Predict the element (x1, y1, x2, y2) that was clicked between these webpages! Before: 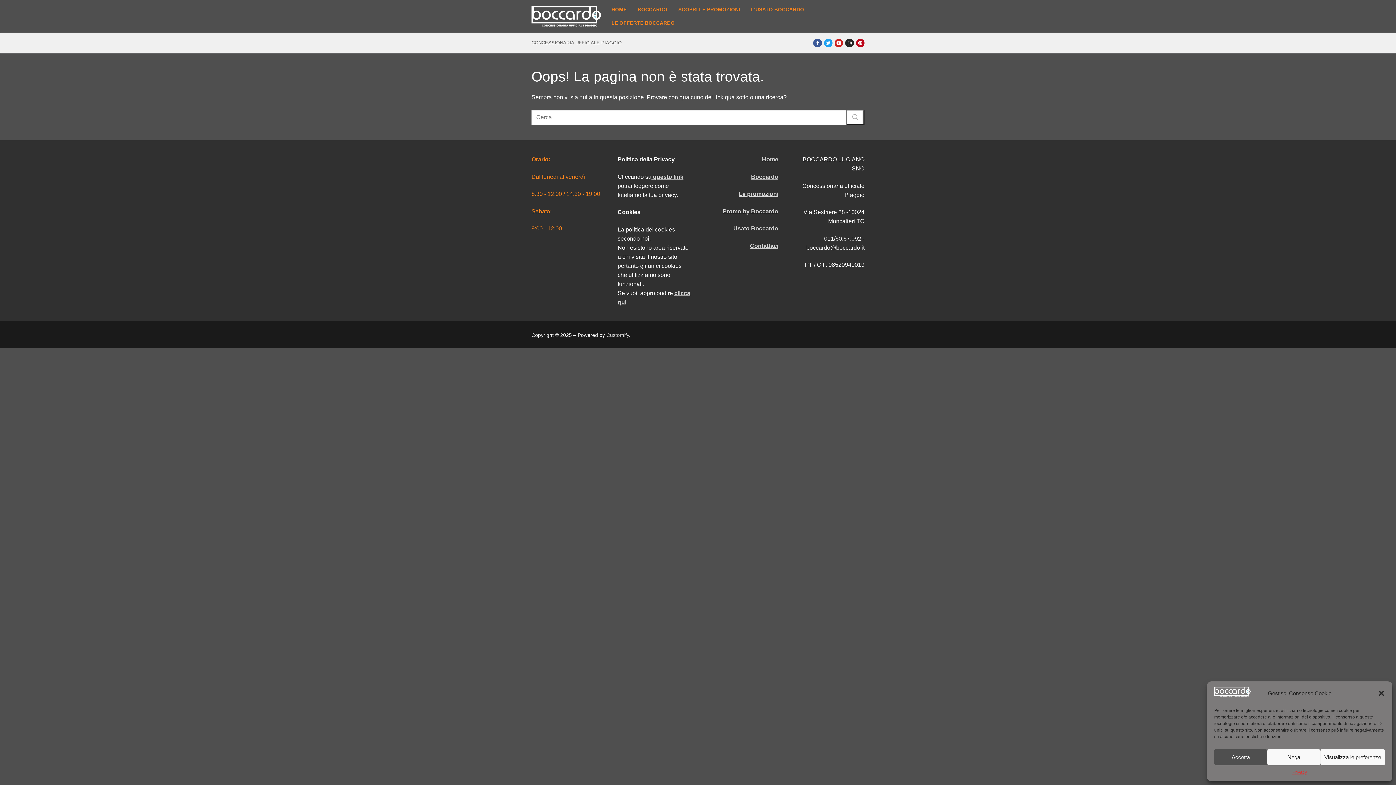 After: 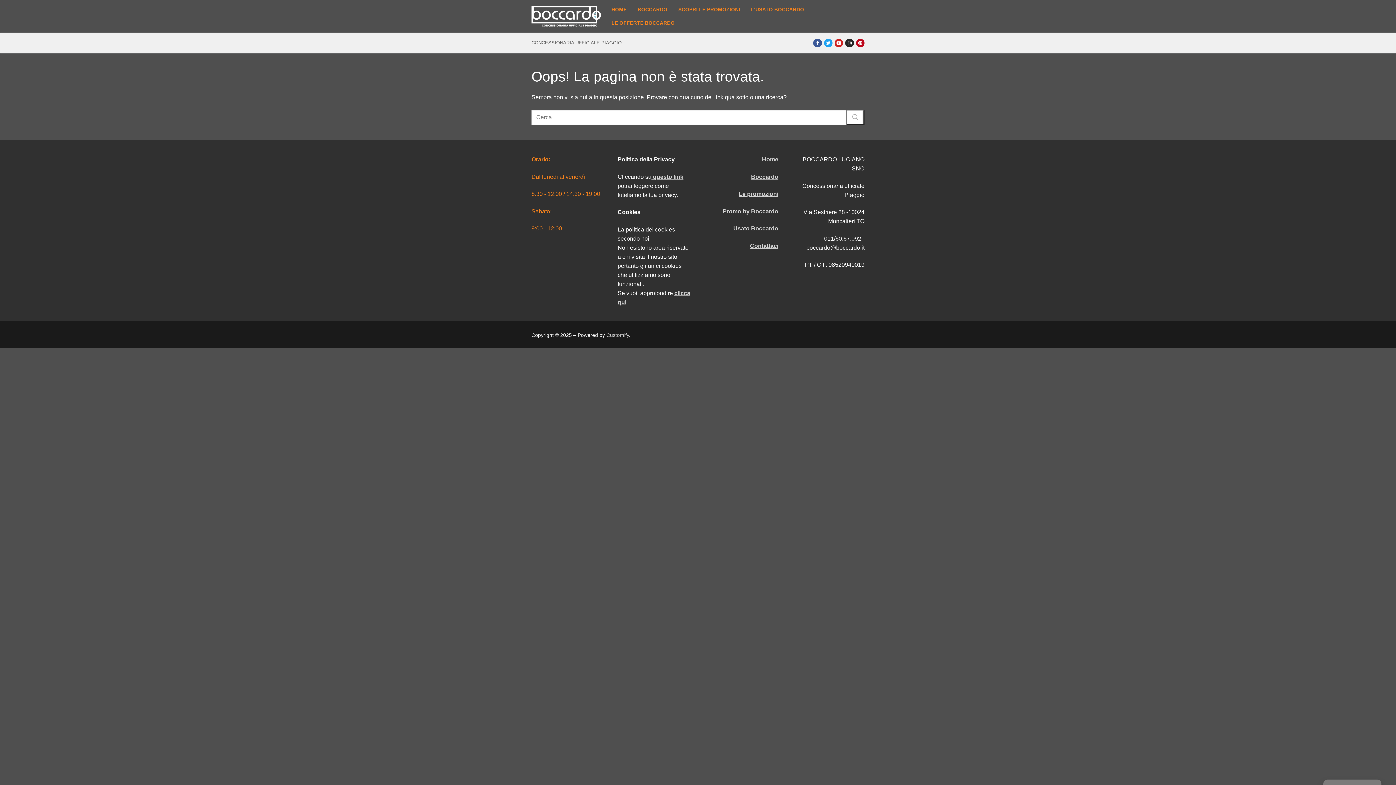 Action: label: Nega bbox: (1267, 749, 1320, 765)